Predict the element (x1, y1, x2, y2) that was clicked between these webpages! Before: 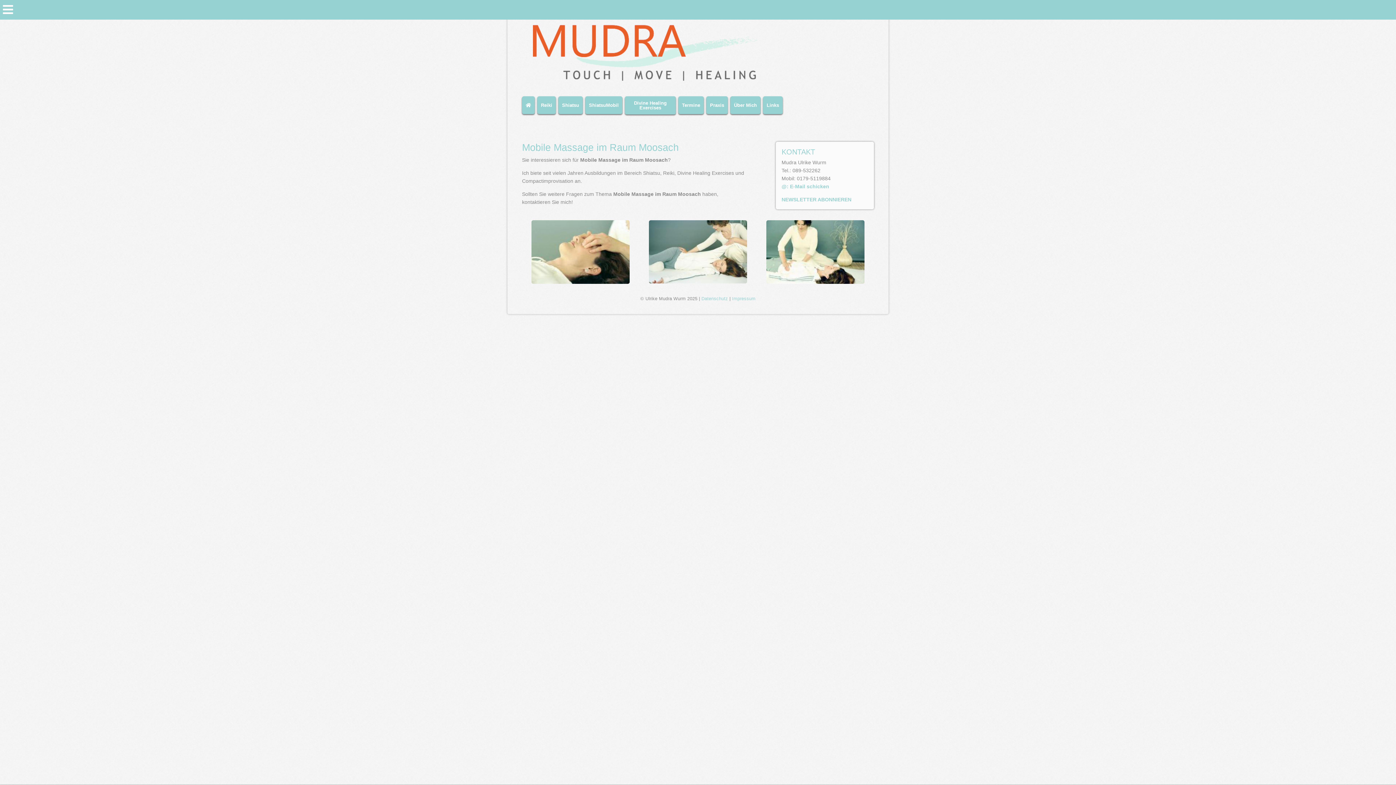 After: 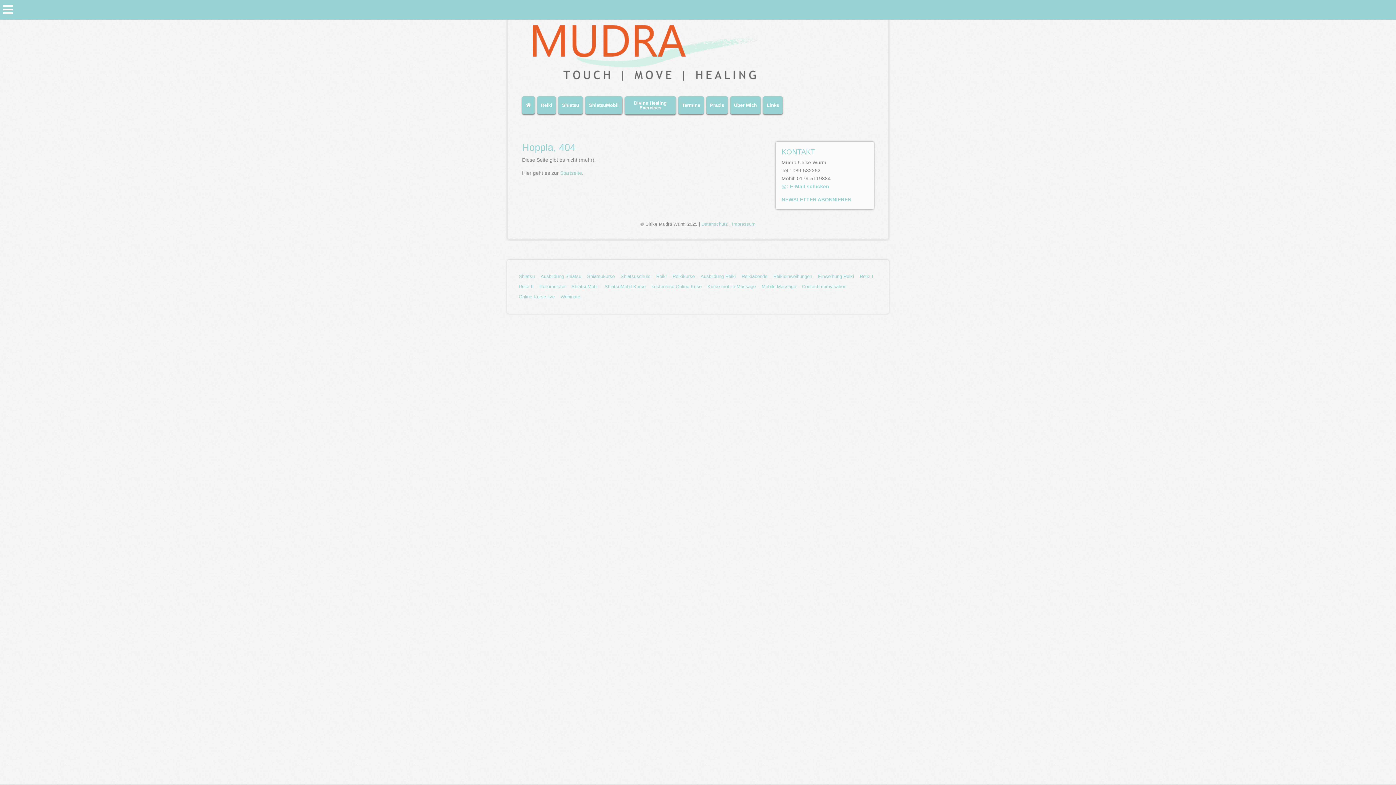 Action: label: KONTAKT bbox: (781, 148, 815, 156)